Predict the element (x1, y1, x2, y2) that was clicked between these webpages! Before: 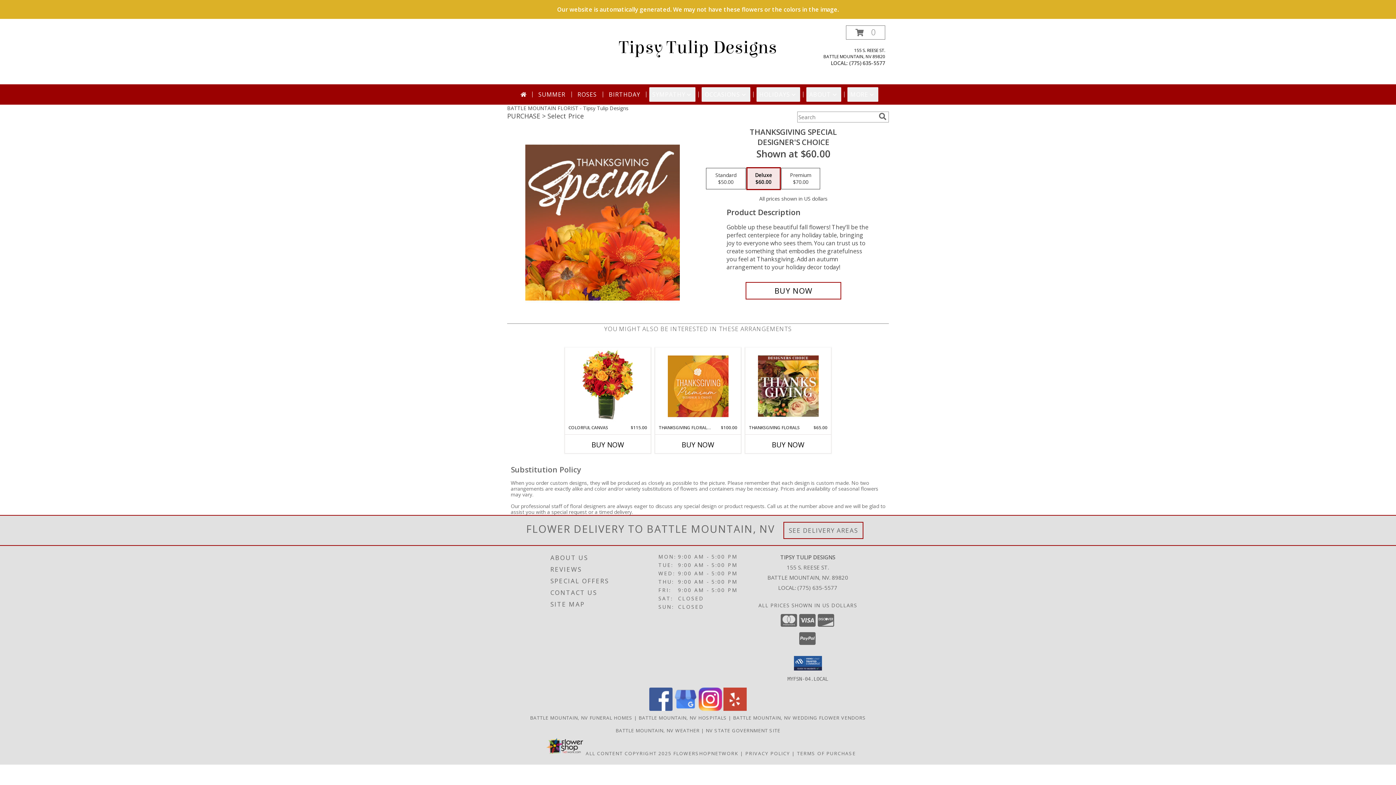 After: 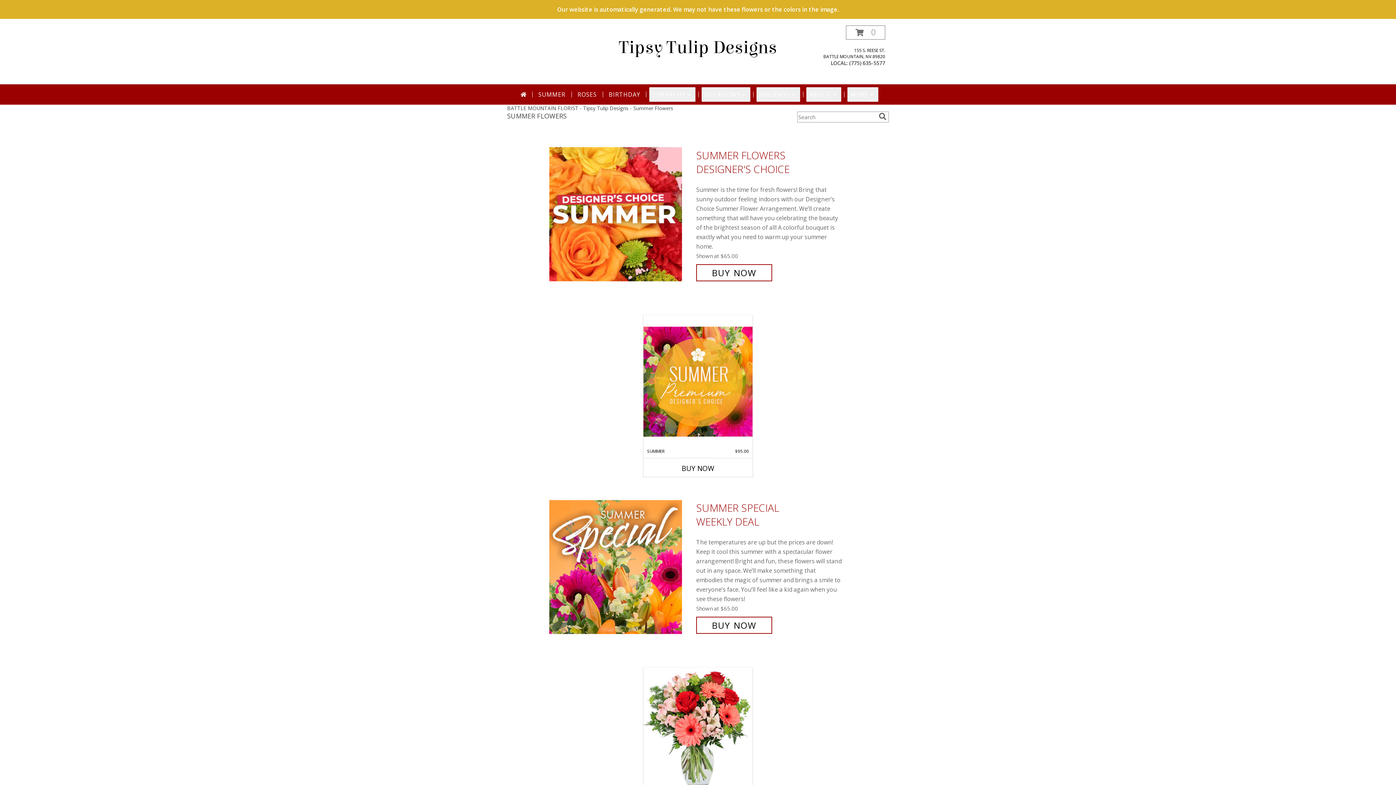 Action: bbox: (535, 87, 568, 101) label: SUMMER